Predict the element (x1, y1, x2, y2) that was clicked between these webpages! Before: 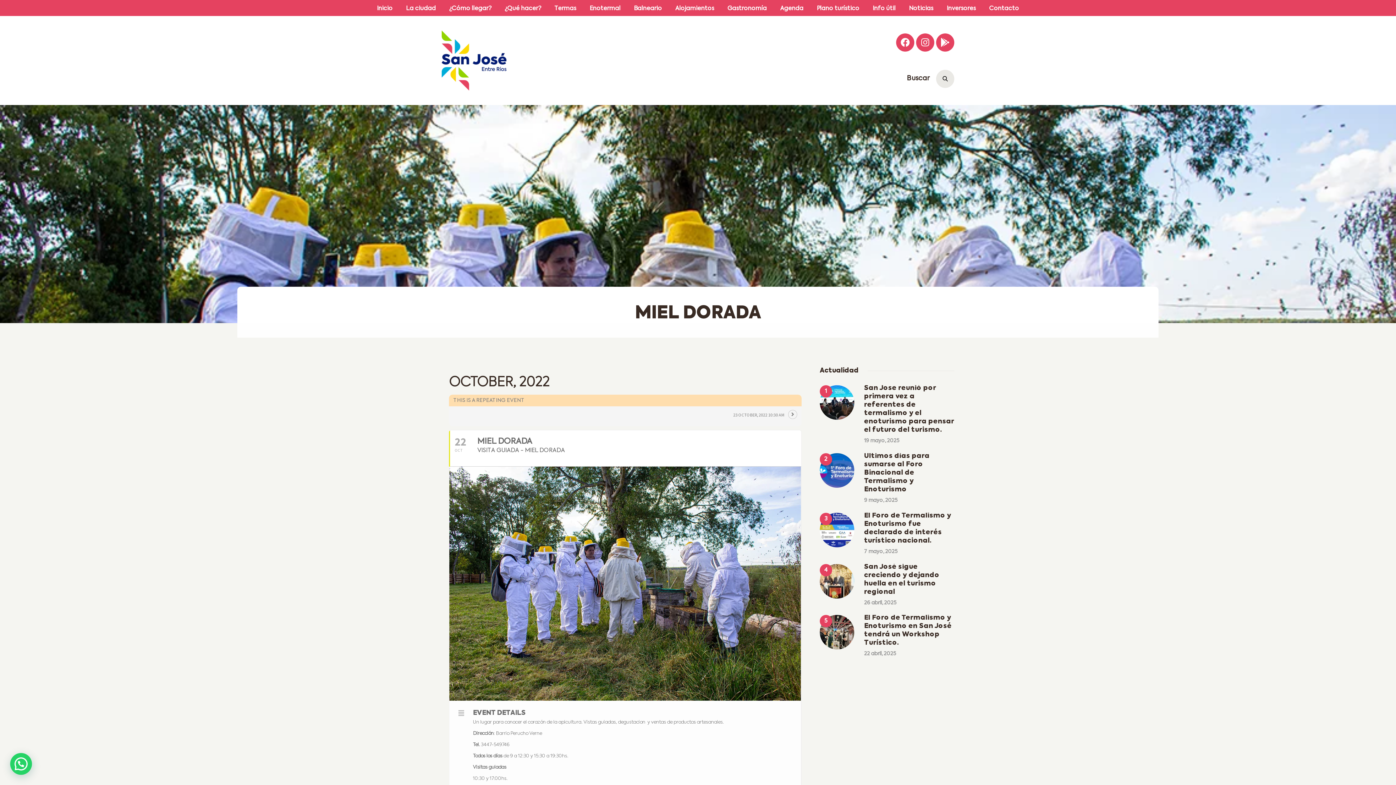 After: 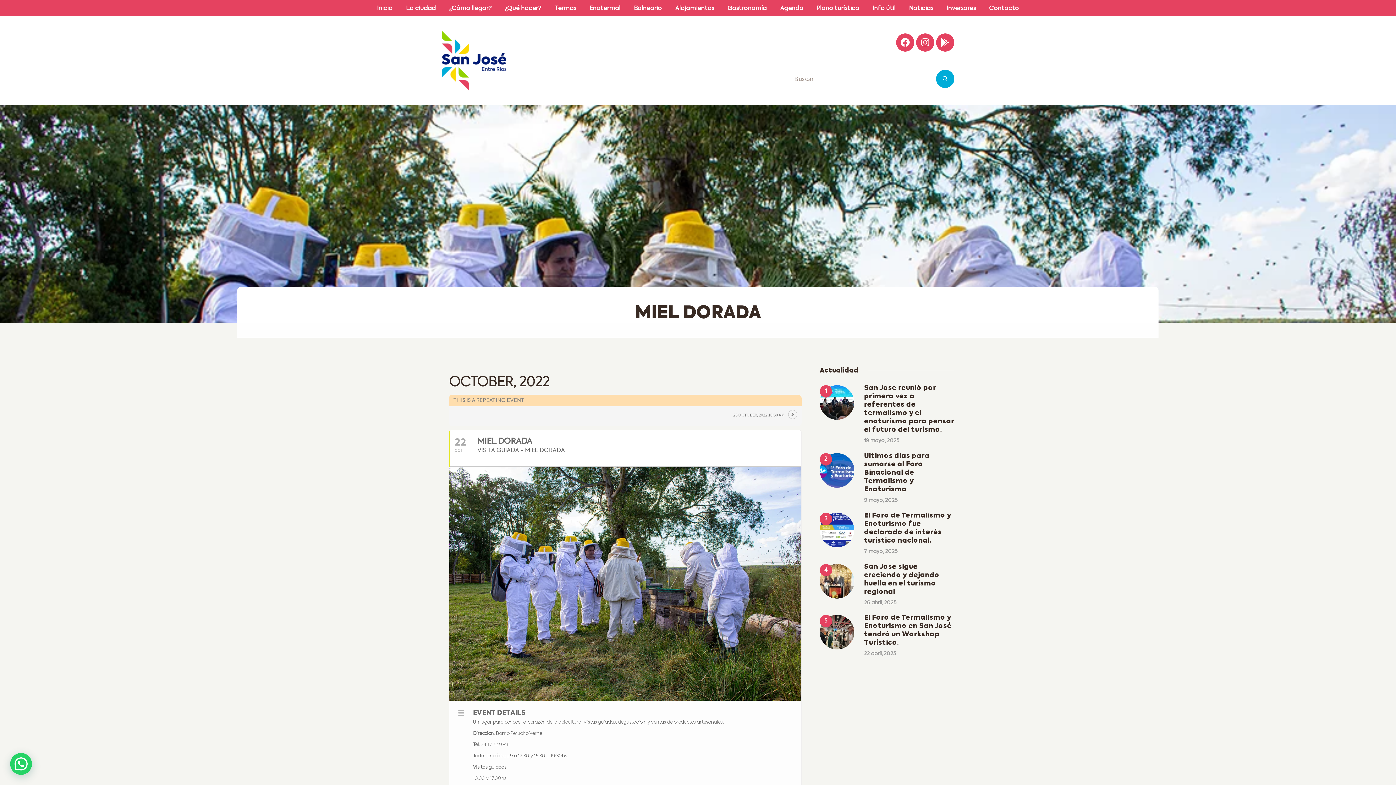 Action: label: Buscar bbox: (907, 69, 954, 87)